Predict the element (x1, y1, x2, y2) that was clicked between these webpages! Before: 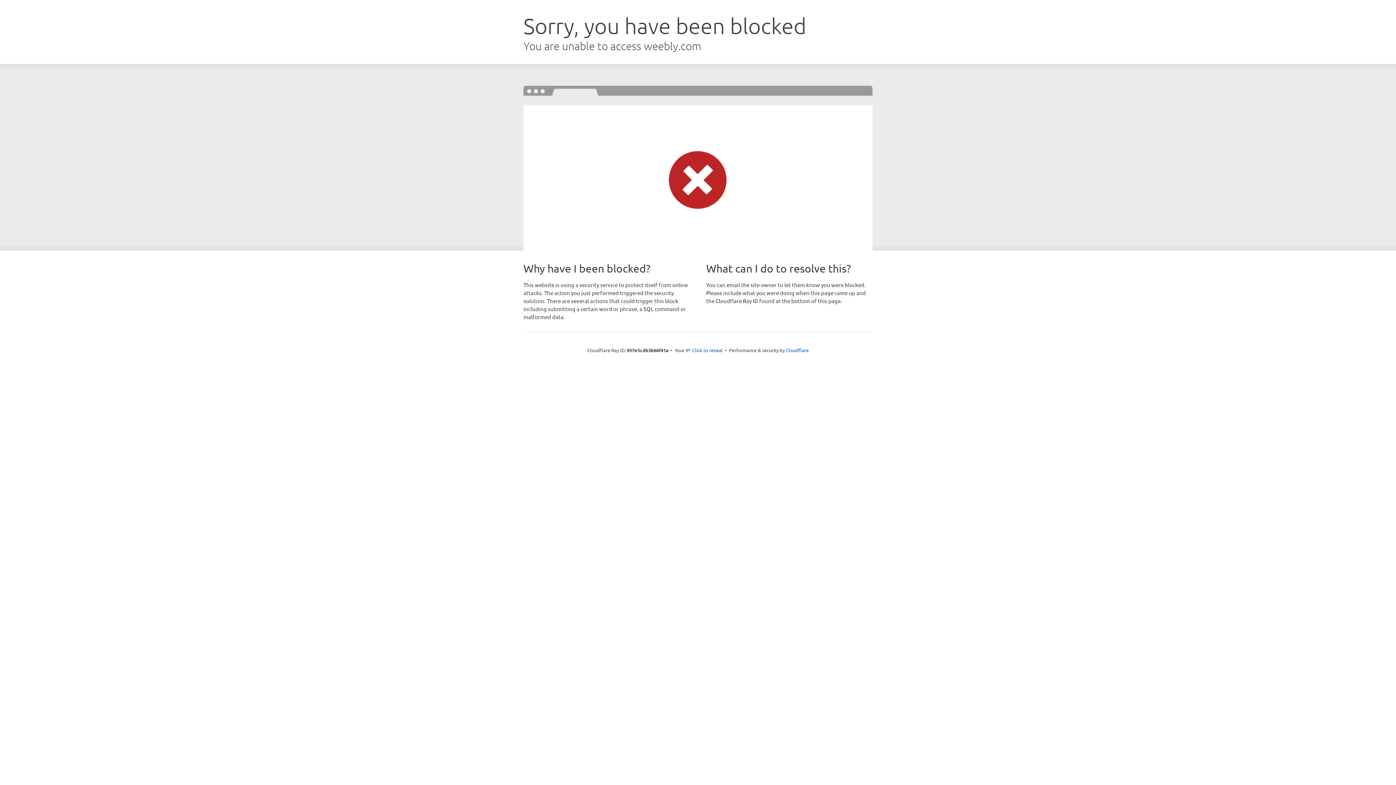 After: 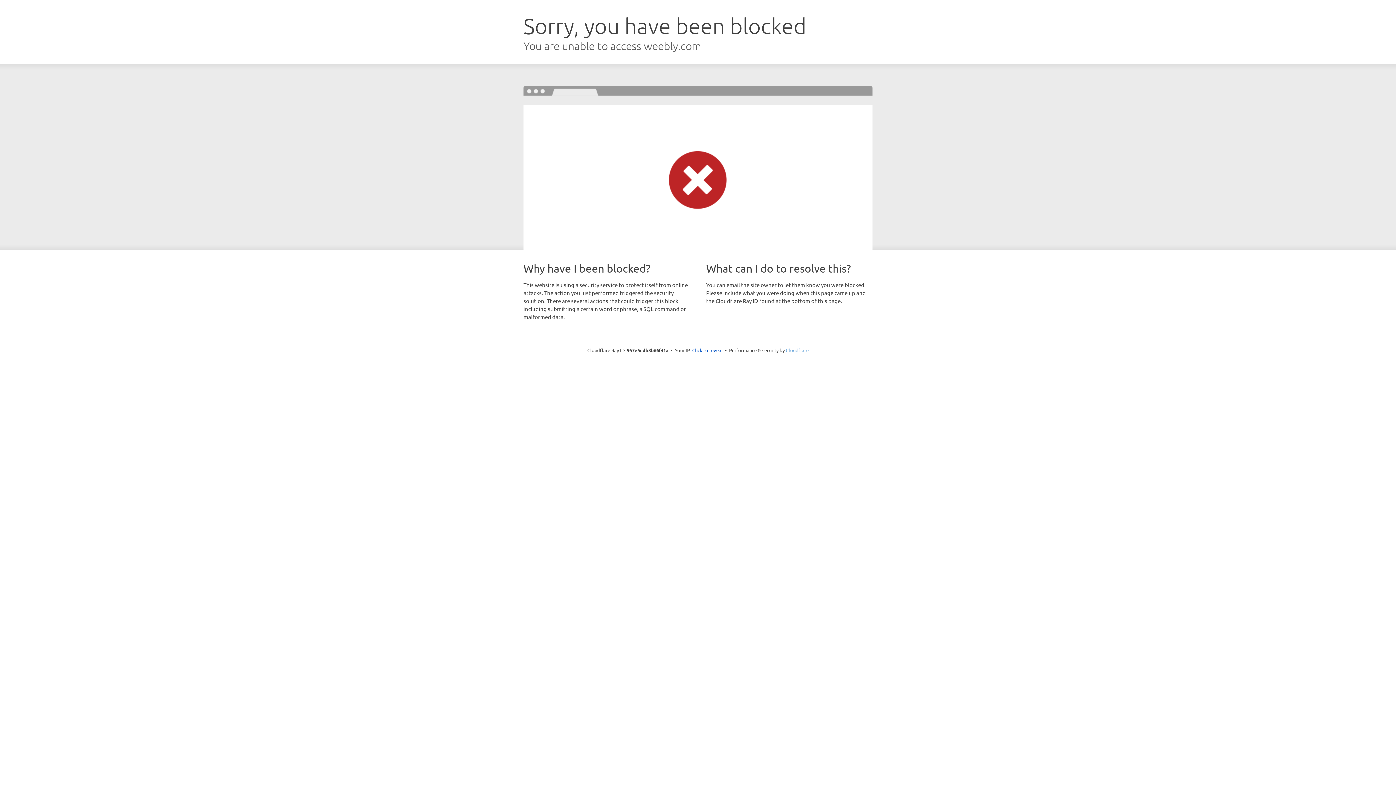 Action: bbox: (786, 347, 808, 353) label: Cloudflare